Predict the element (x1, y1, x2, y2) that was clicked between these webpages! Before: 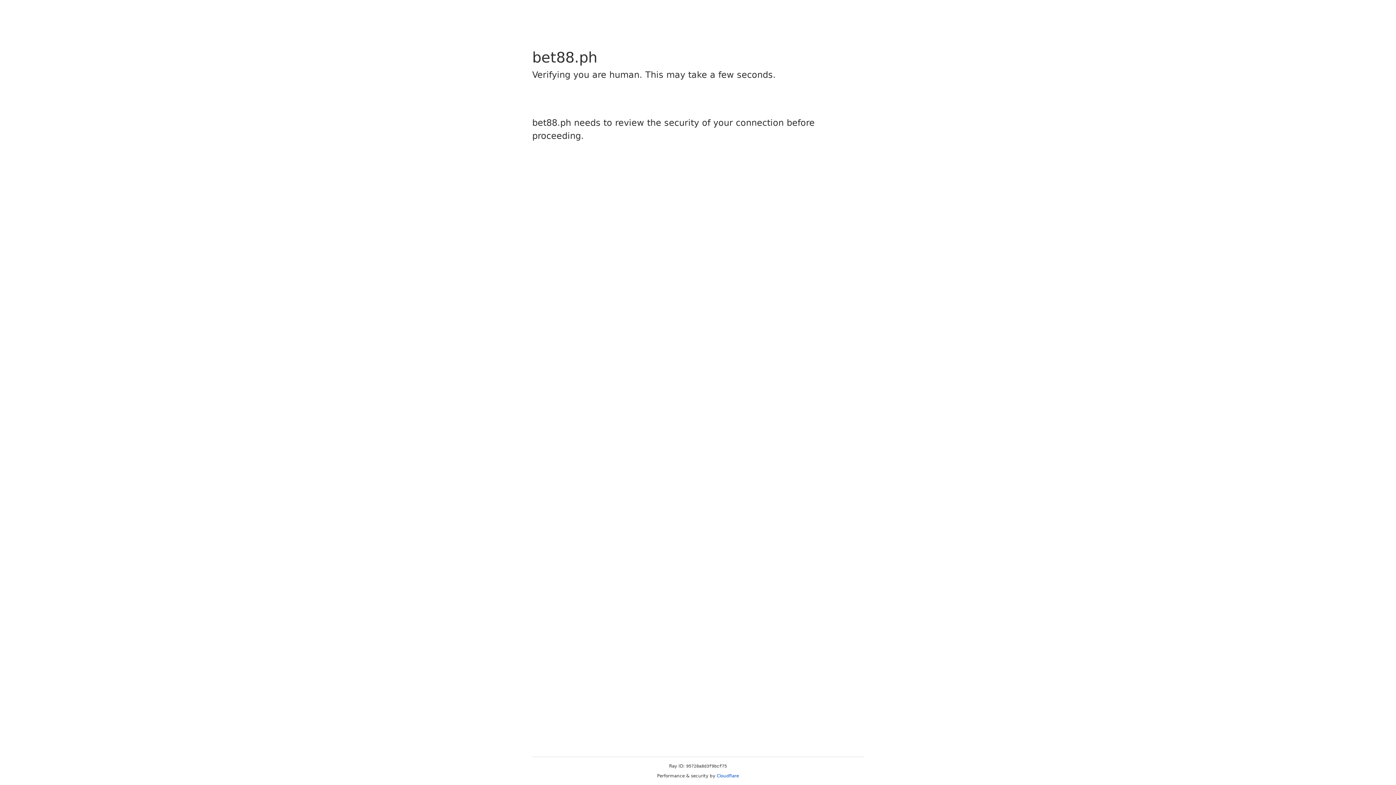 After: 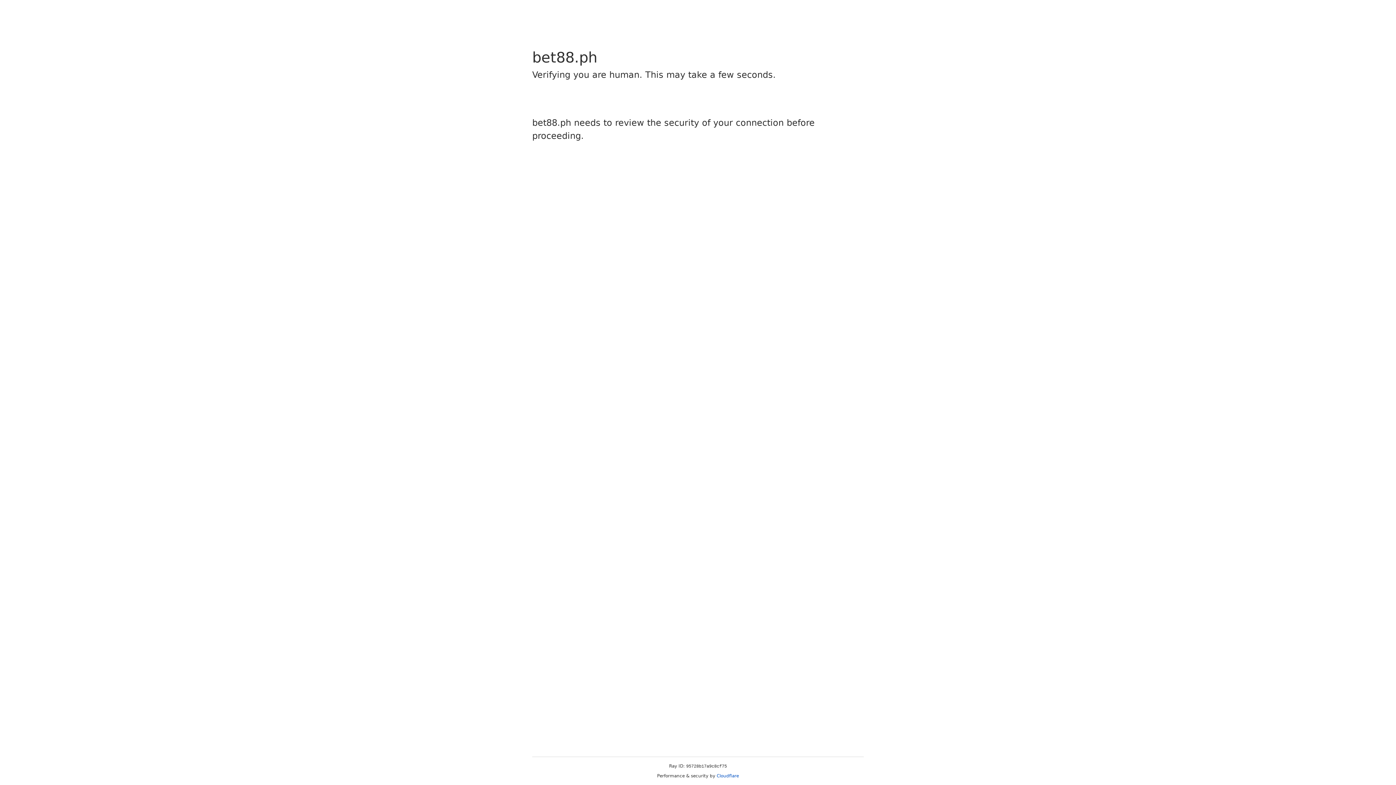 Action: bbox: (716, 773, 739, 778) label: Cloudflare